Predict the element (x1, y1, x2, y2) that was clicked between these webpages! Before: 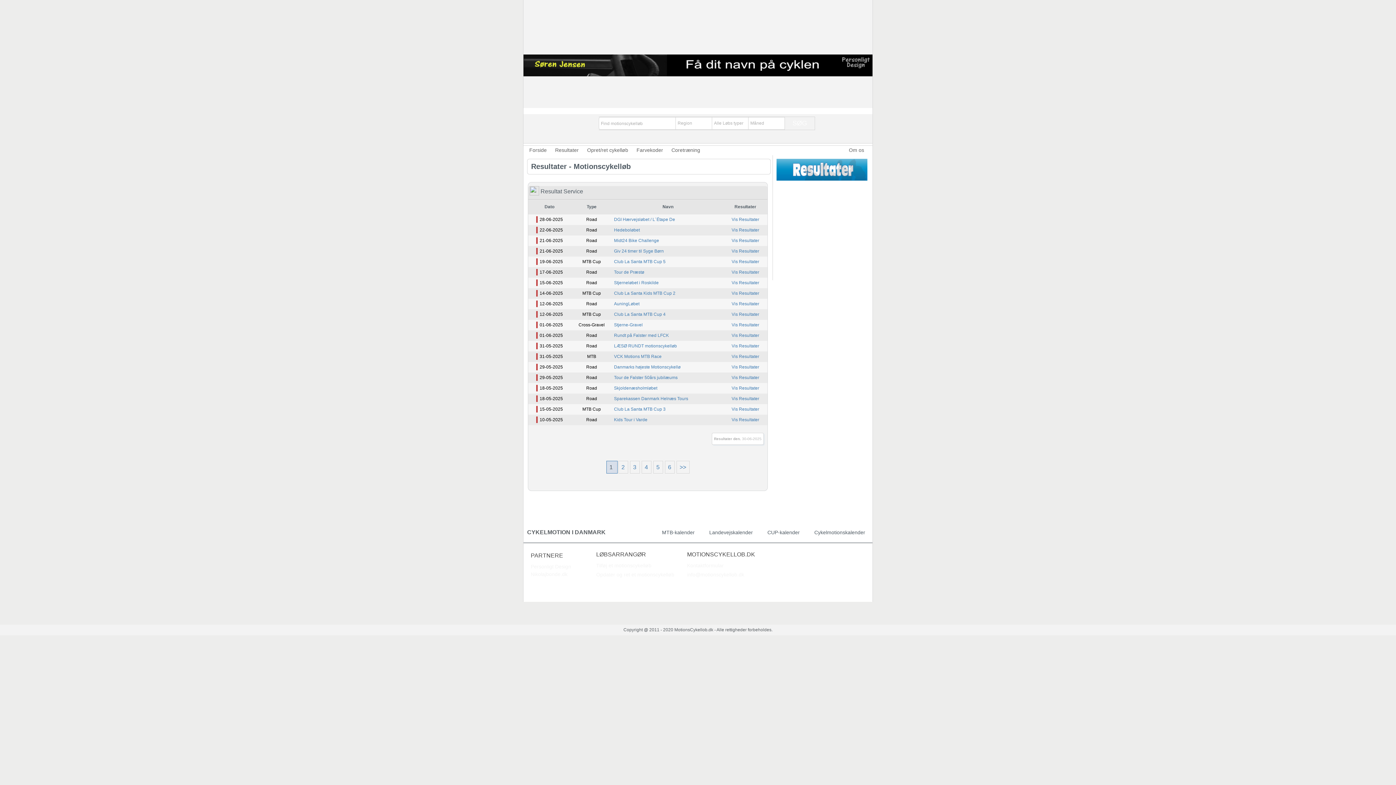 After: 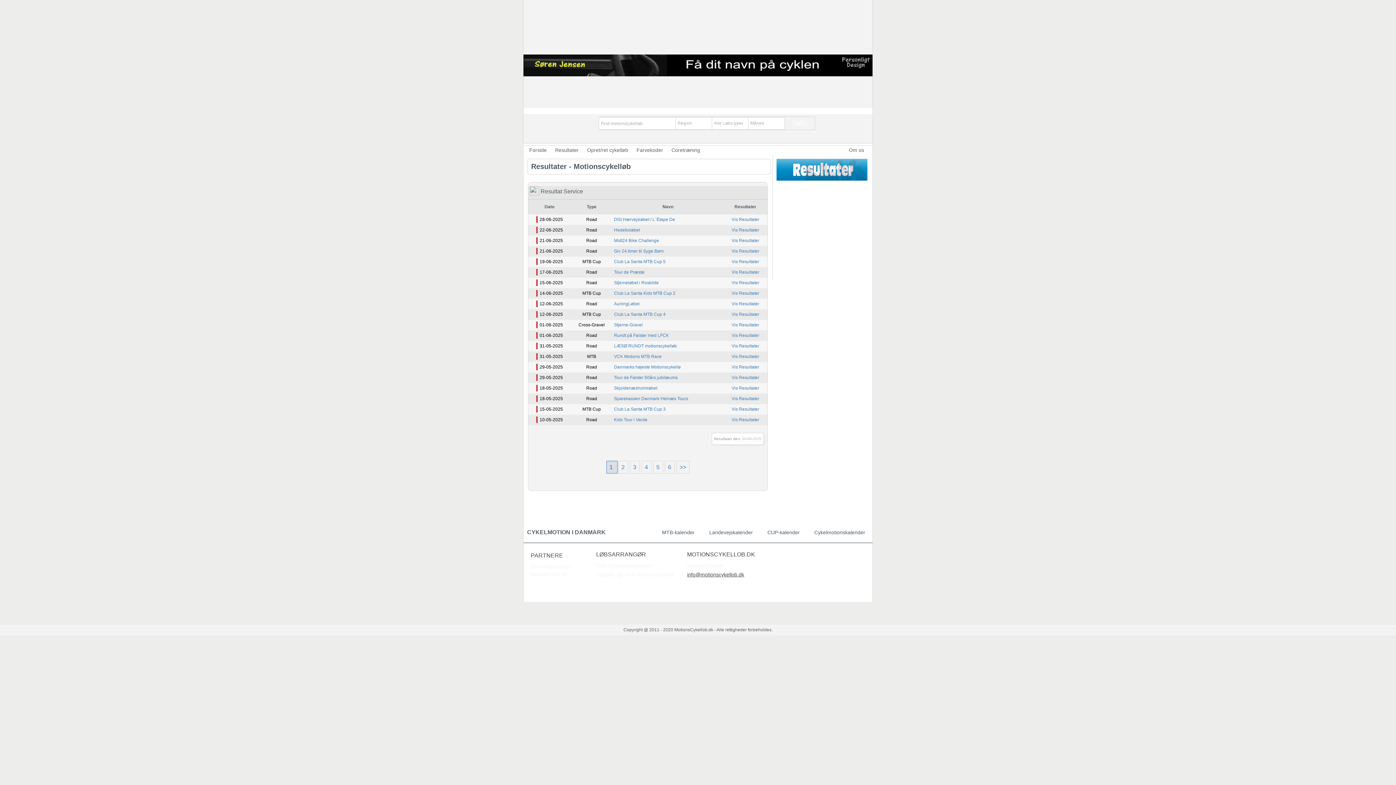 Action: label: info@motionscykellob.dk bbox: (687, 571, 781, 578)